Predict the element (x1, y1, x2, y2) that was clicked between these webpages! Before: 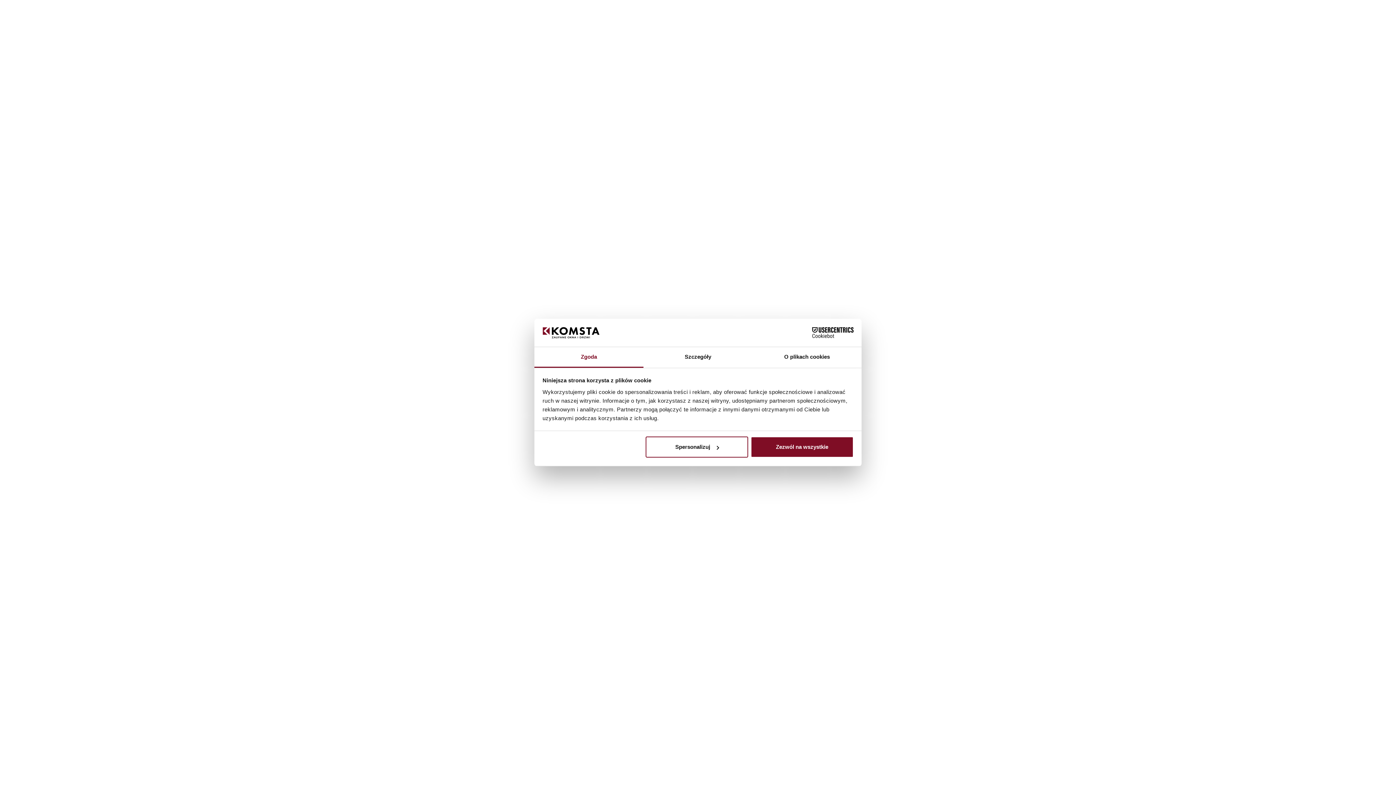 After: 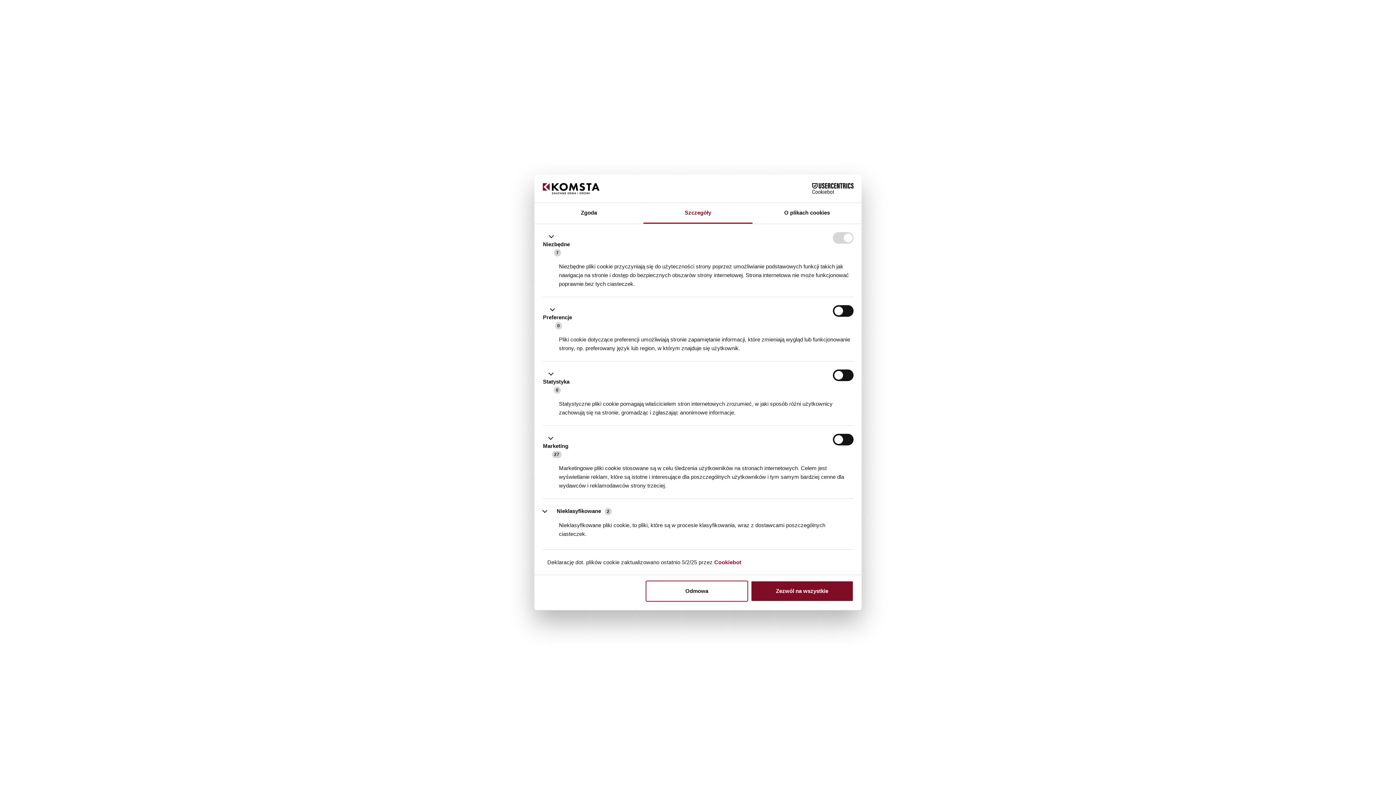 Action: label: Szczegóły bbox: (643, 347, 752, 367)